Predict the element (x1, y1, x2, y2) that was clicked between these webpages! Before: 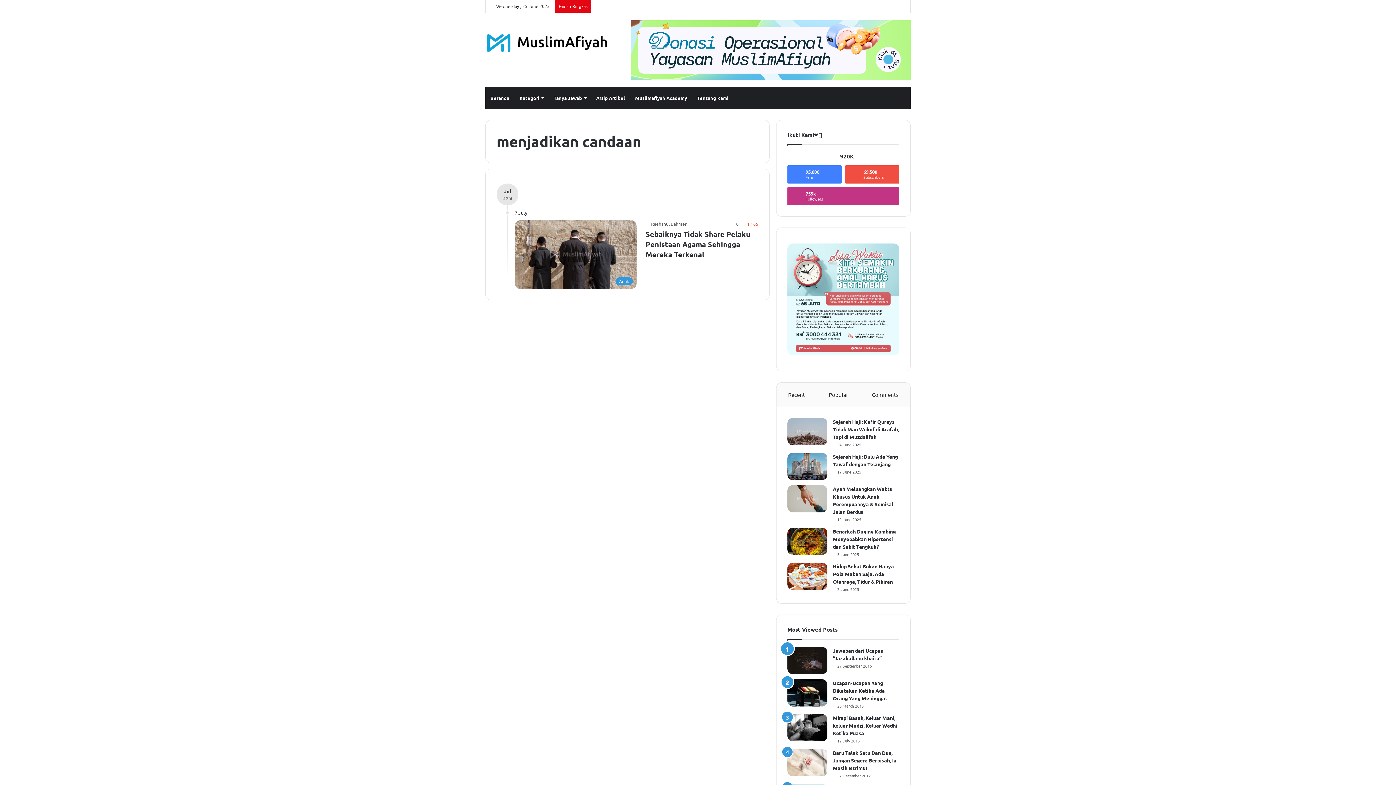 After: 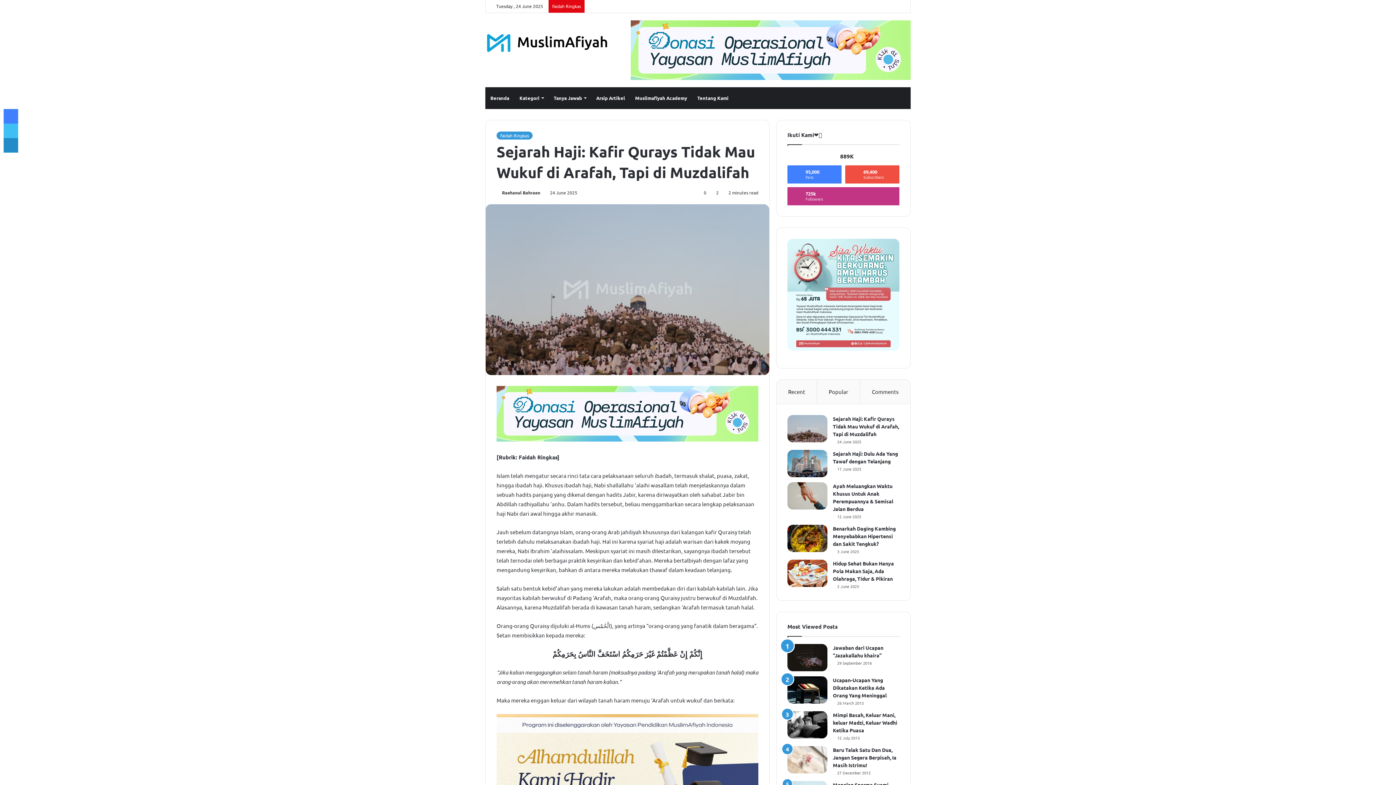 Action: bbox: (787, 418, 827, 445) label: Sejarah Haji: Kafir Qurays Tidak Mau Wukuf di Arafah, Tapi di Muzdalifah